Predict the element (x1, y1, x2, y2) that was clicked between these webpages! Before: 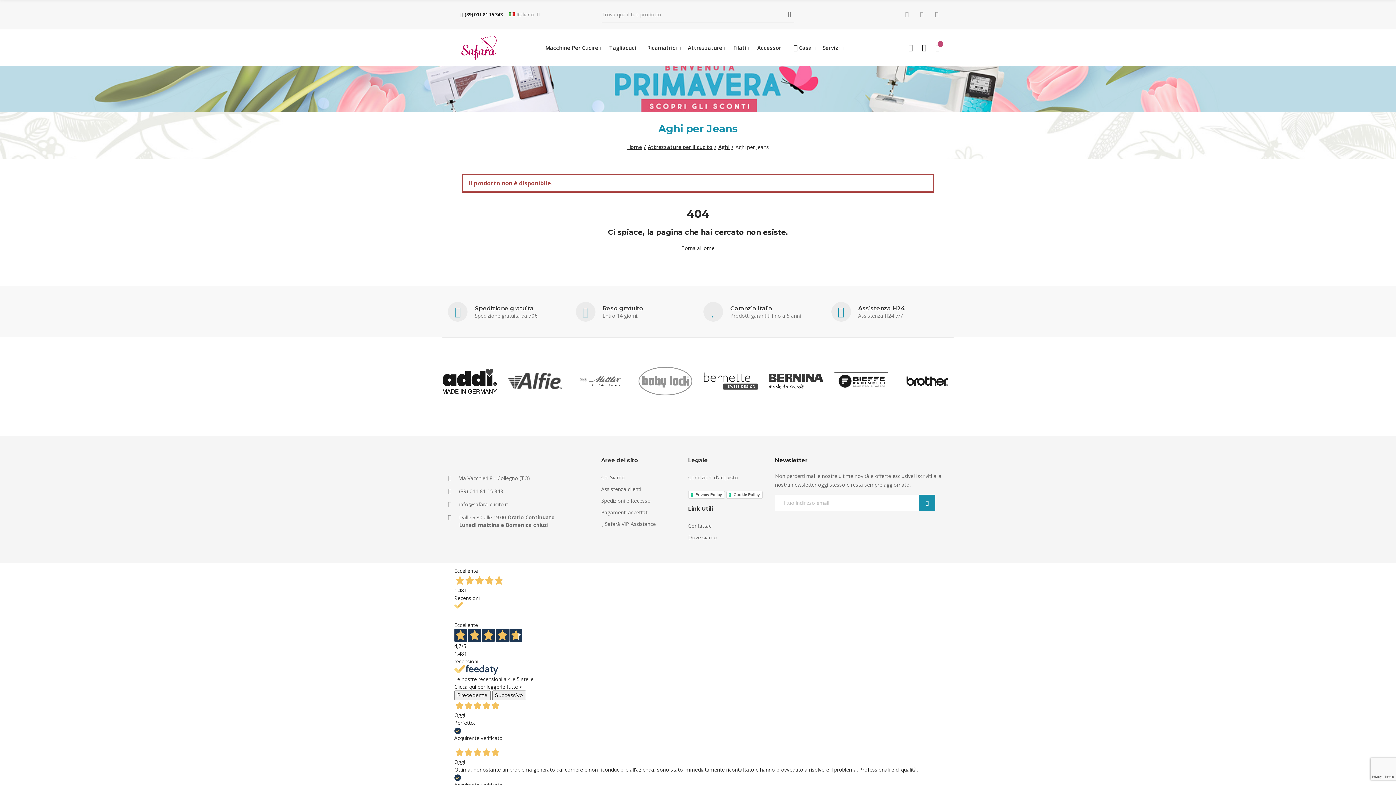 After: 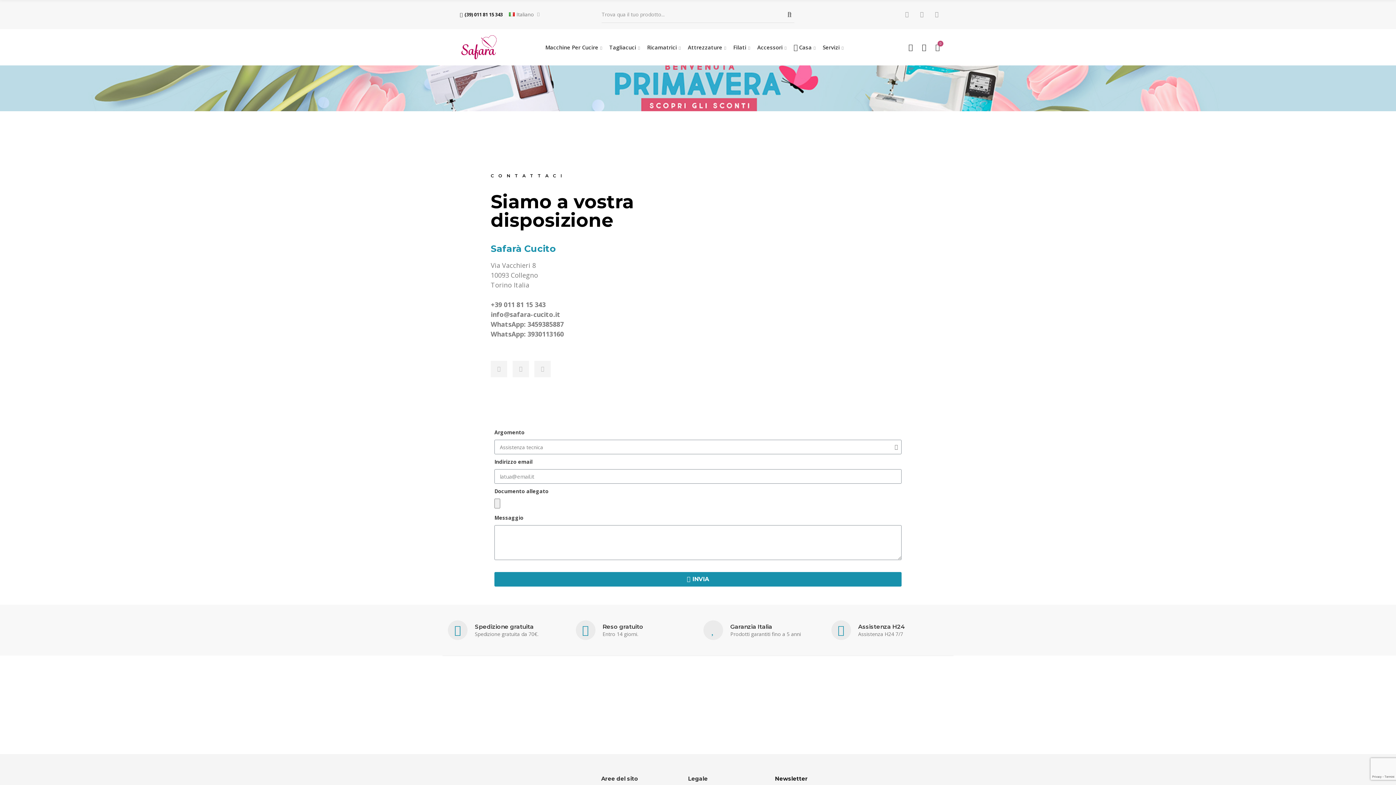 Action: bbox: (688, 520, 764, 532) label: Contattaci